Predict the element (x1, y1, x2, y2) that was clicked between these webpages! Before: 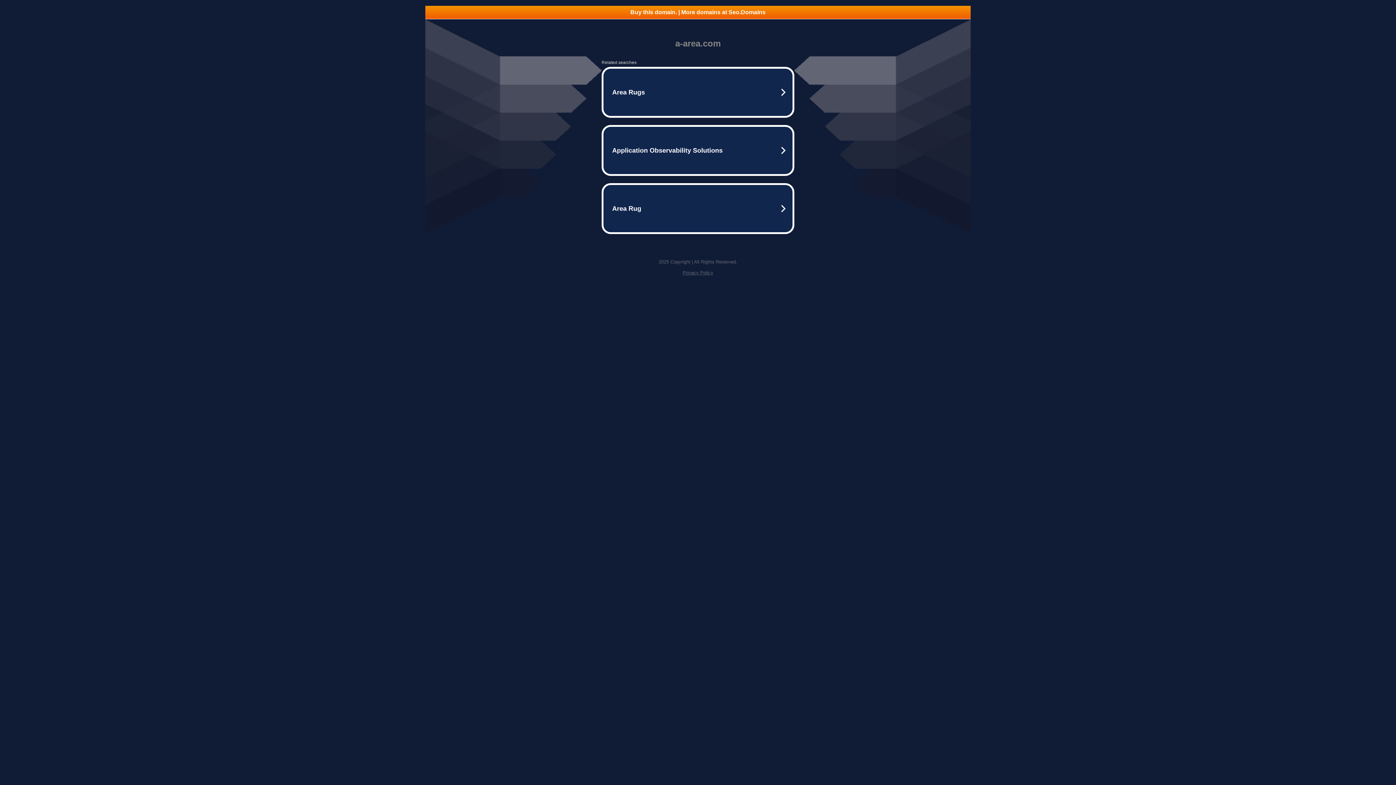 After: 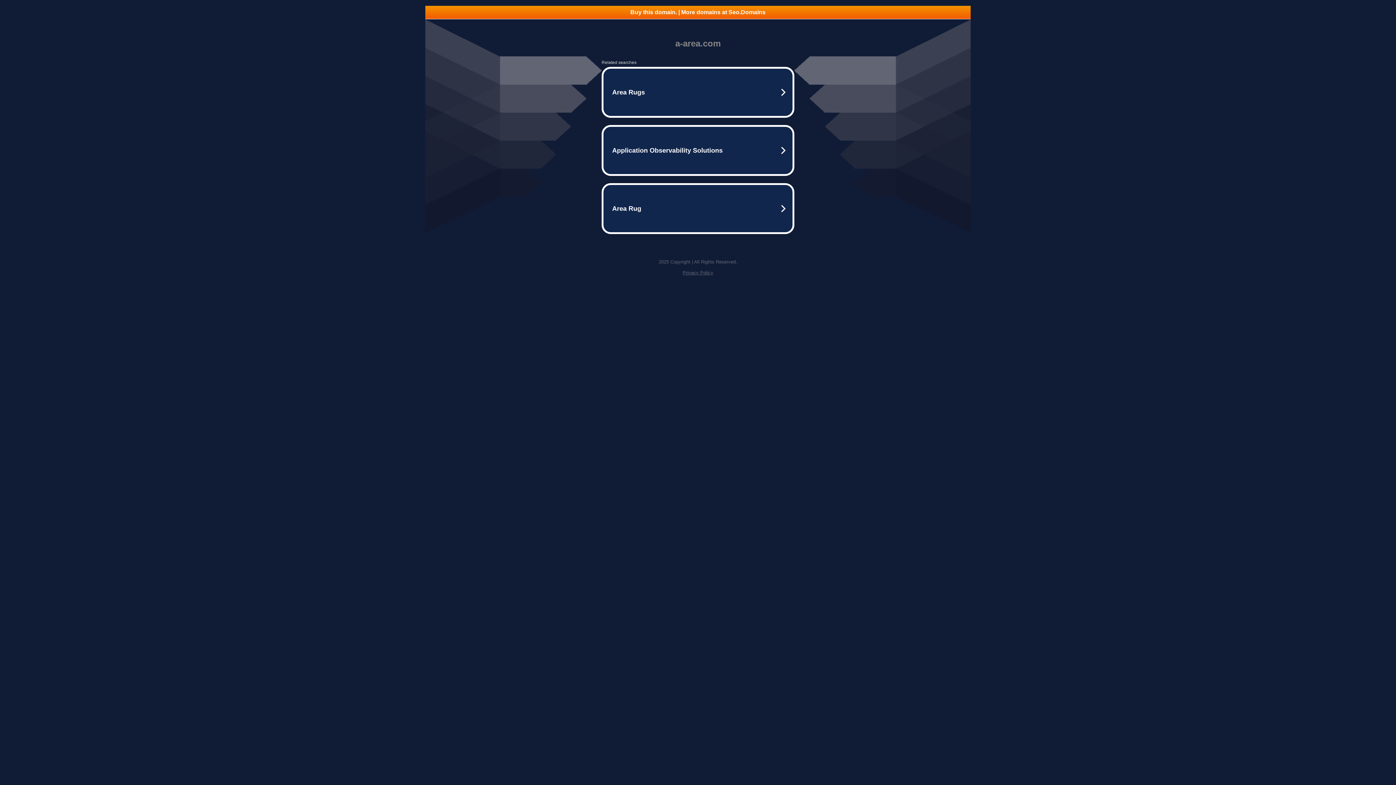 Action: bbox: (425, 5, 970, 18) label: Buy this domain. | More domains at Seo.Domains